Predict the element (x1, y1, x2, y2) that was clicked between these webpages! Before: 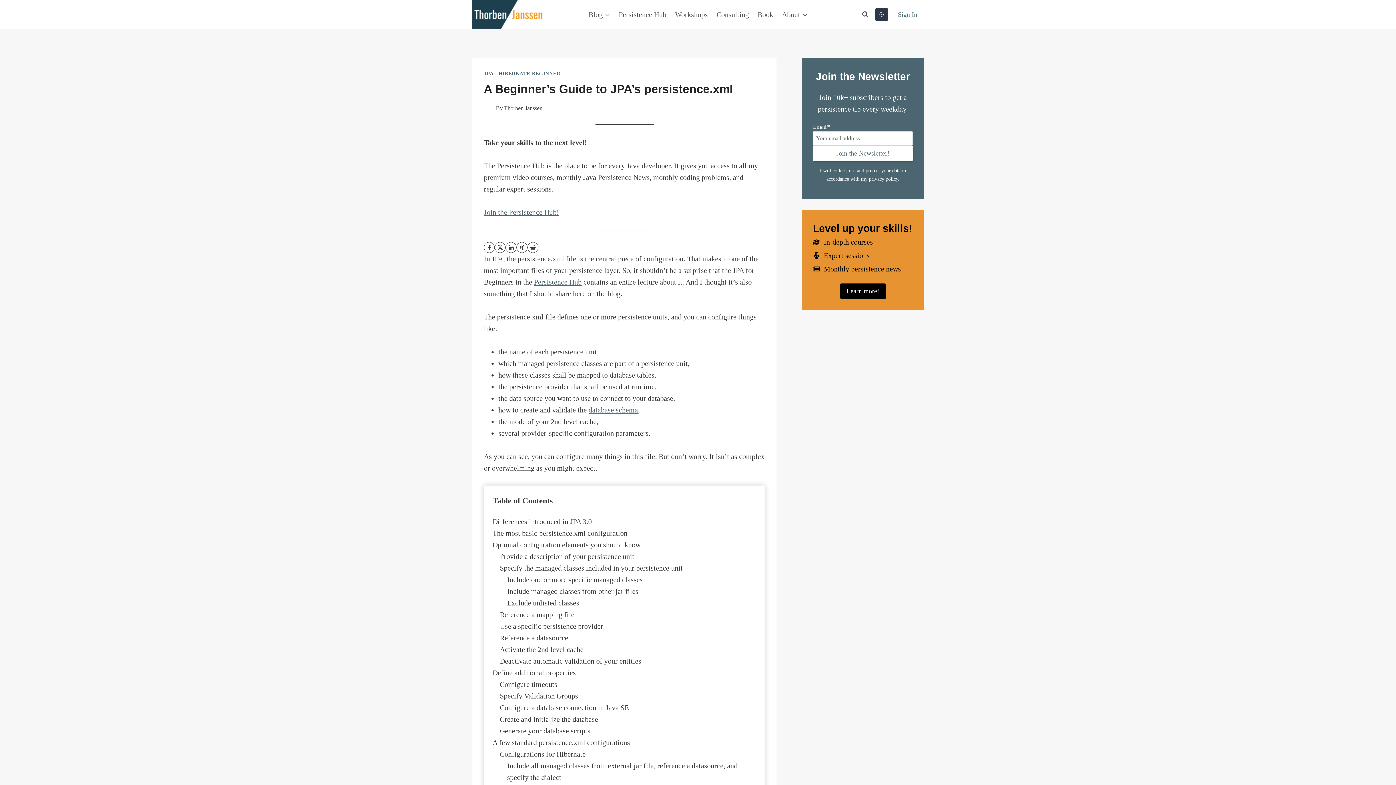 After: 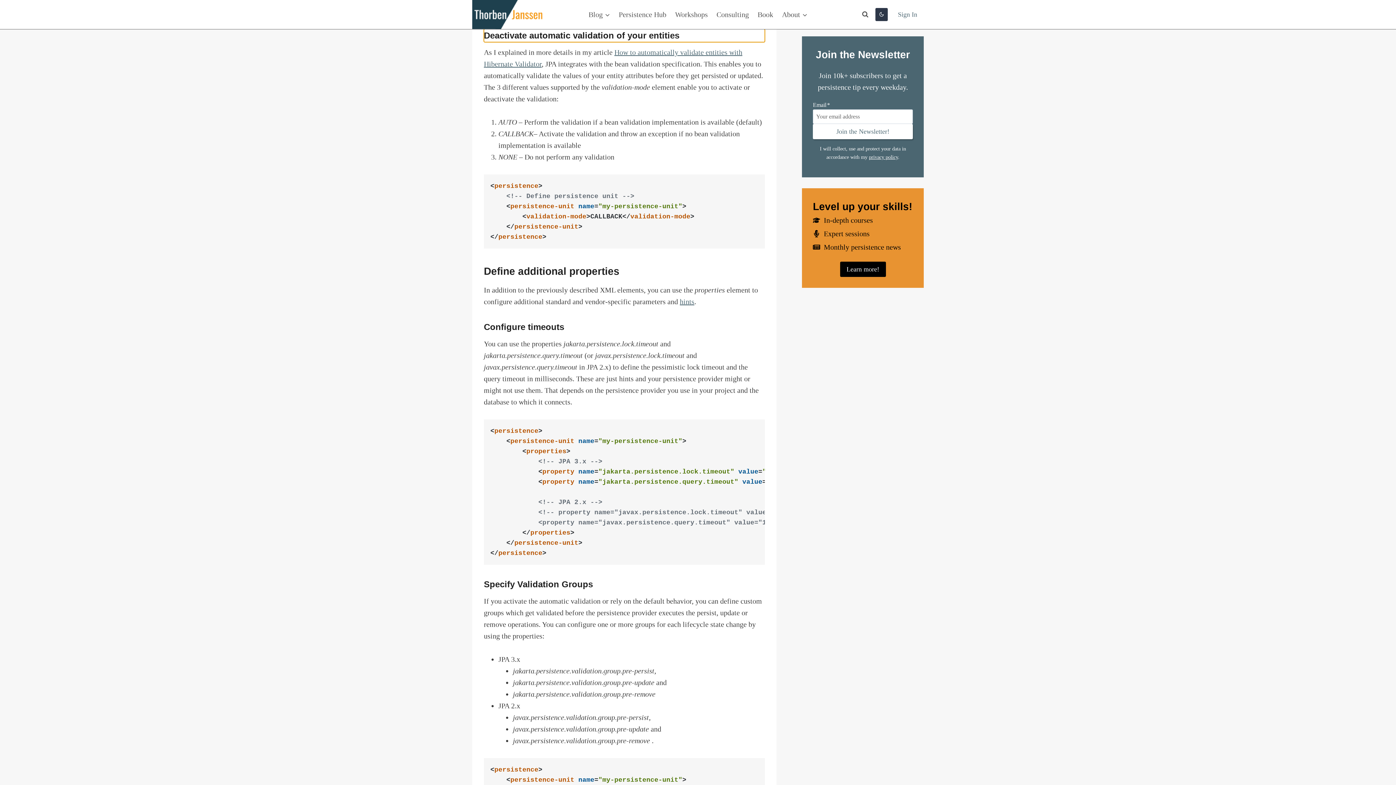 Action: bbox: (500, 657, 641, 665) label: Deactivate automatic validation of your entities